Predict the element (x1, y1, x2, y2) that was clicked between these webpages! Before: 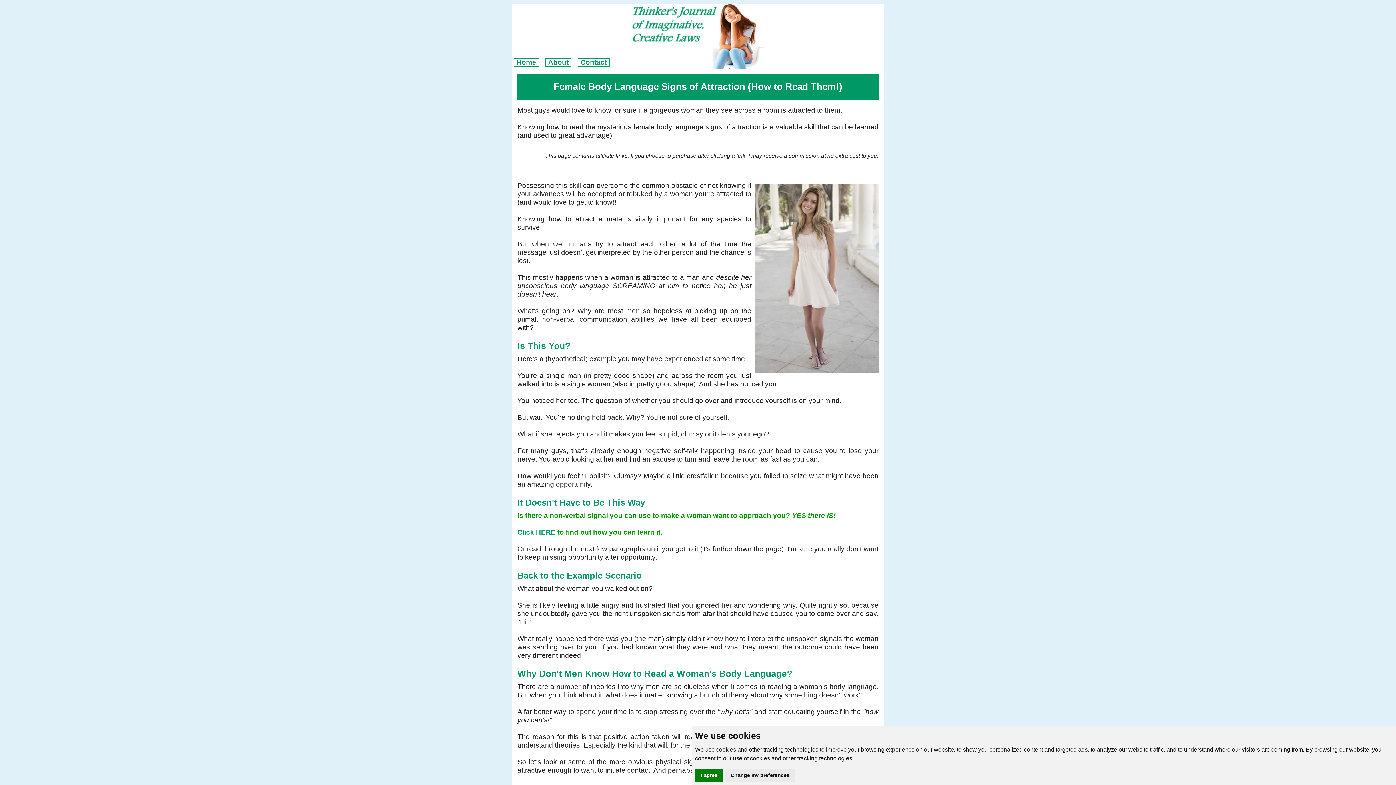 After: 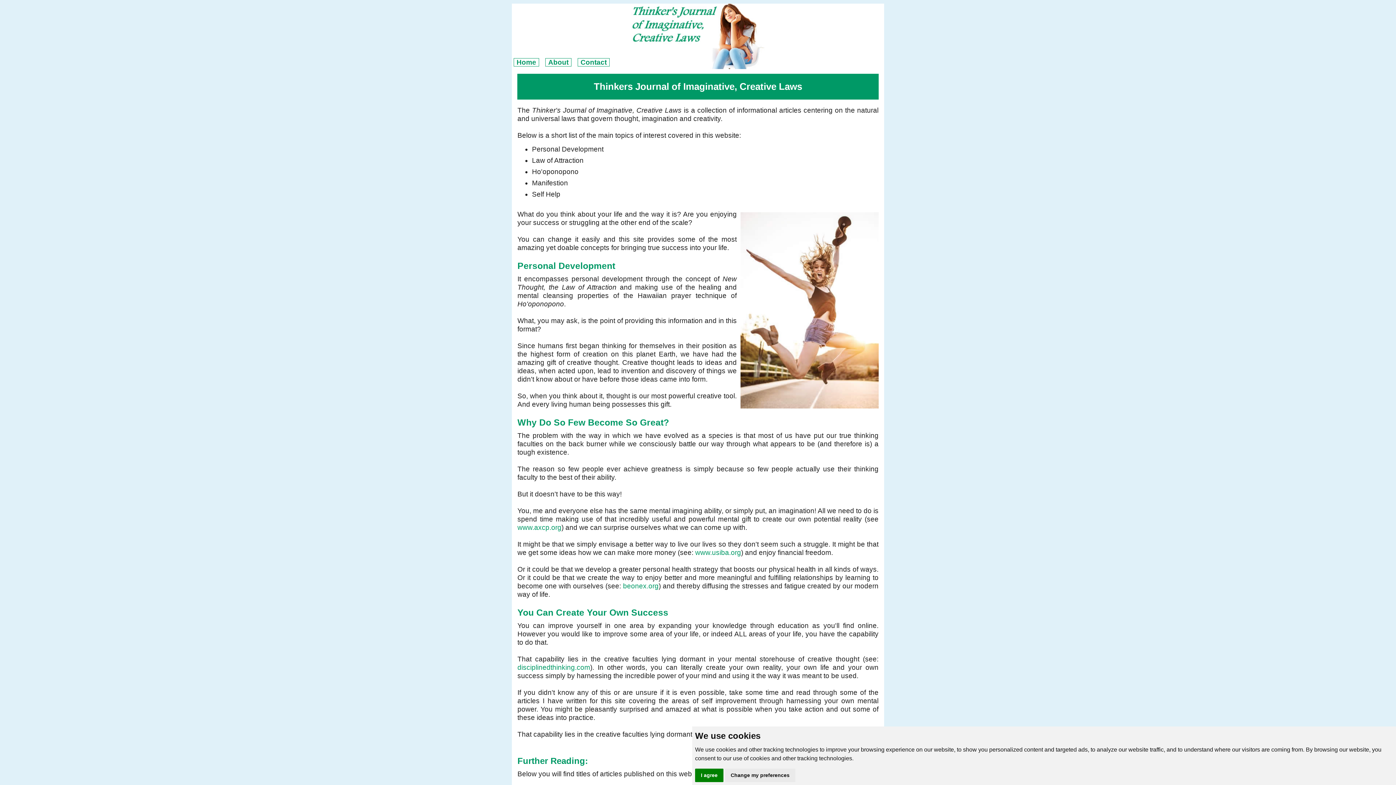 Action: label: Home bbox: (513, 58, 539, 66)